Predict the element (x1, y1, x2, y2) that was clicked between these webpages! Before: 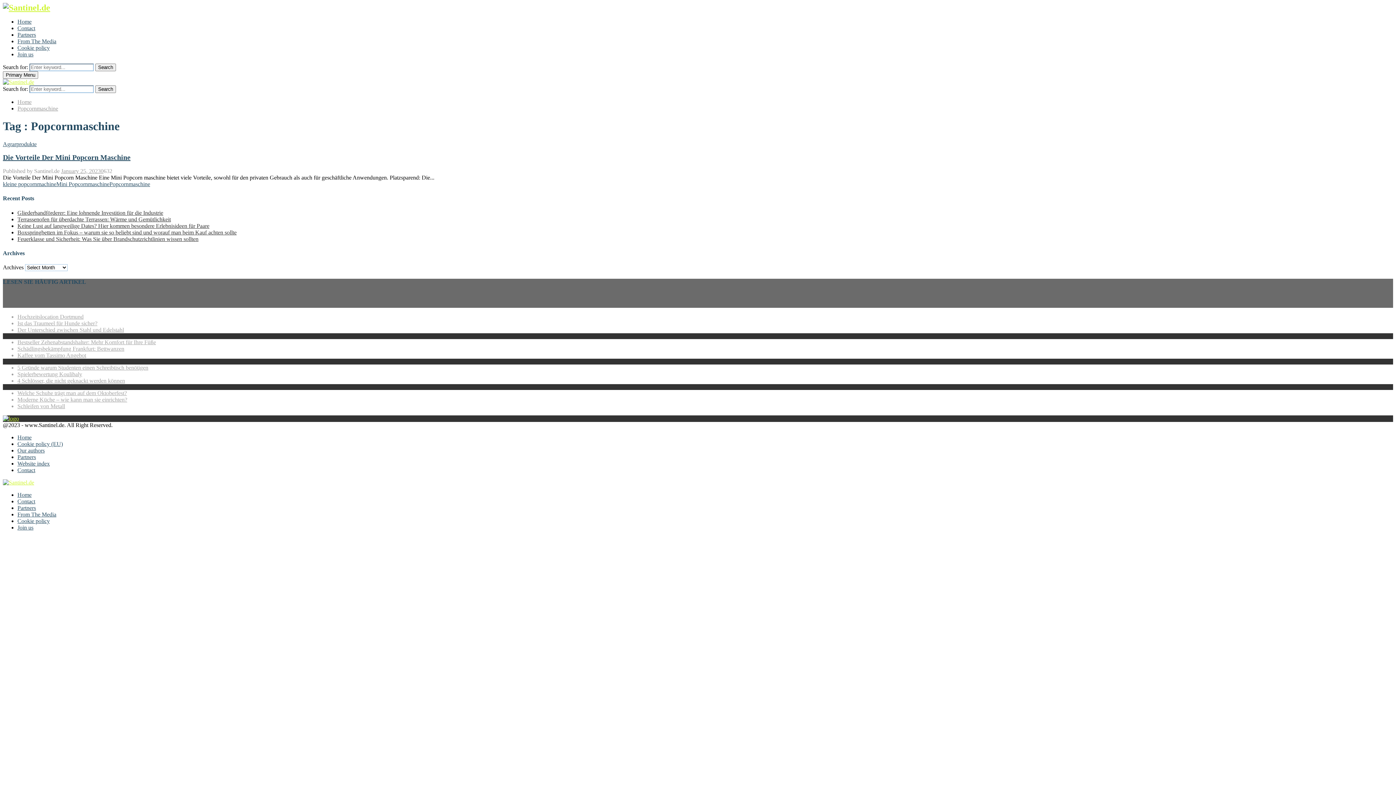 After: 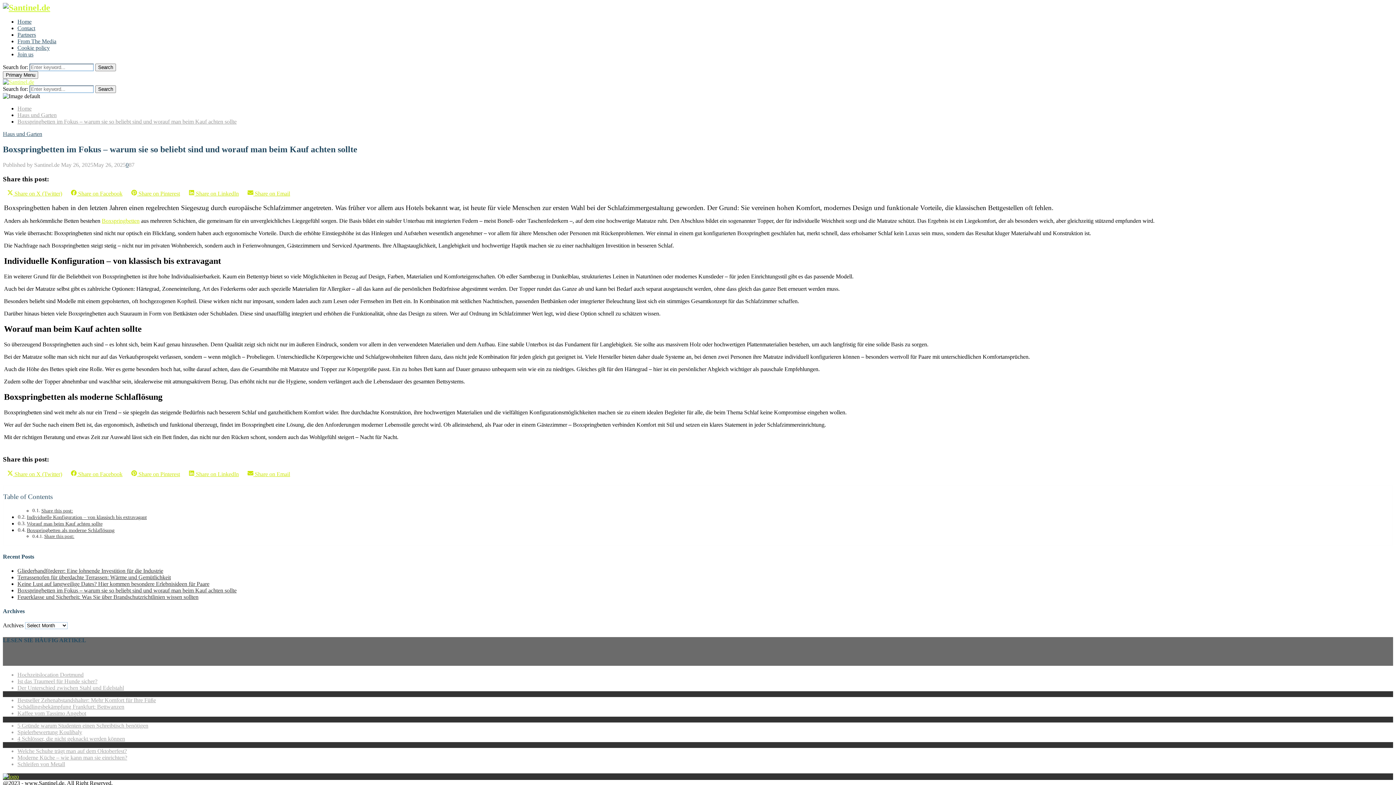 Action: bbox: (17, 229, 236, 235) label: Boxspringbetten im Fokus – warum sie so beliebt sind und worauf man beim Kauf achten sollte